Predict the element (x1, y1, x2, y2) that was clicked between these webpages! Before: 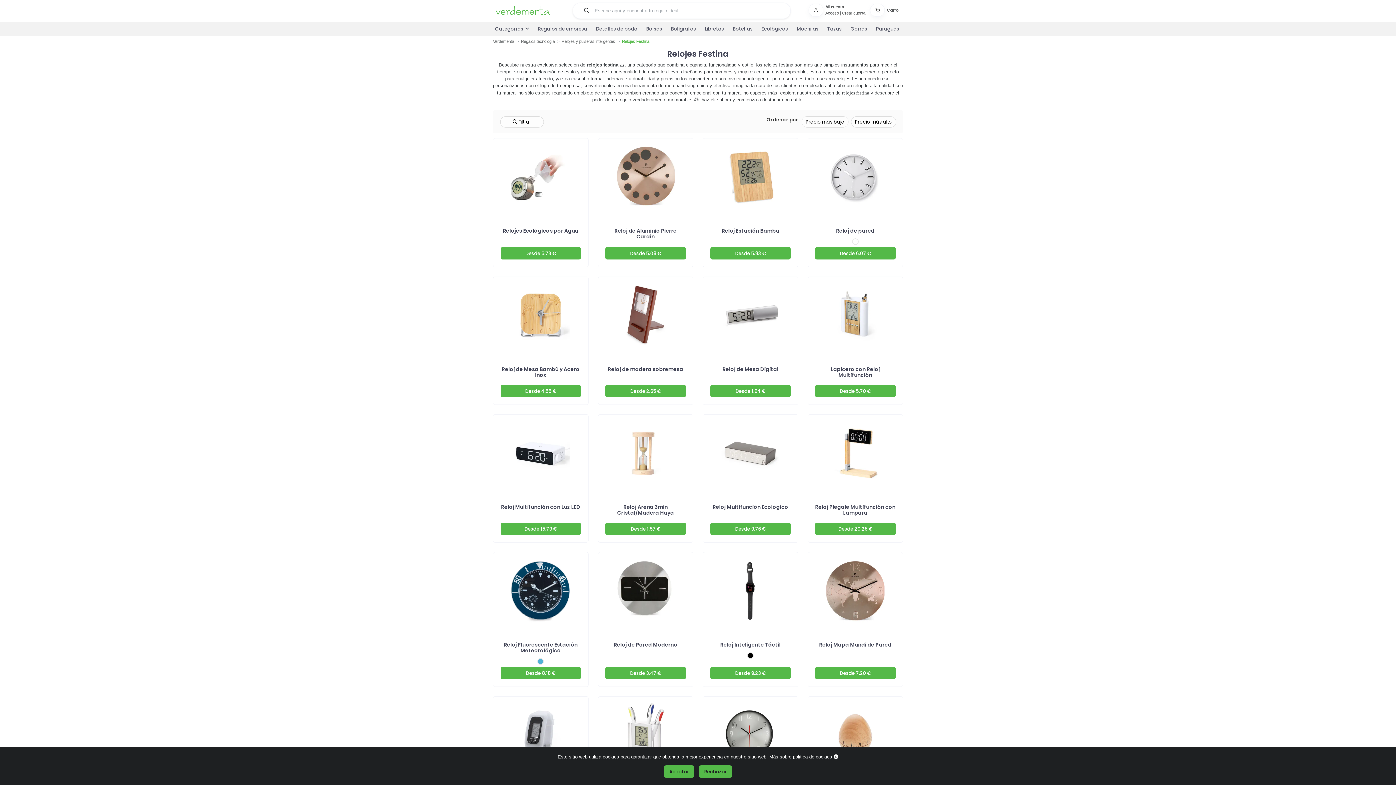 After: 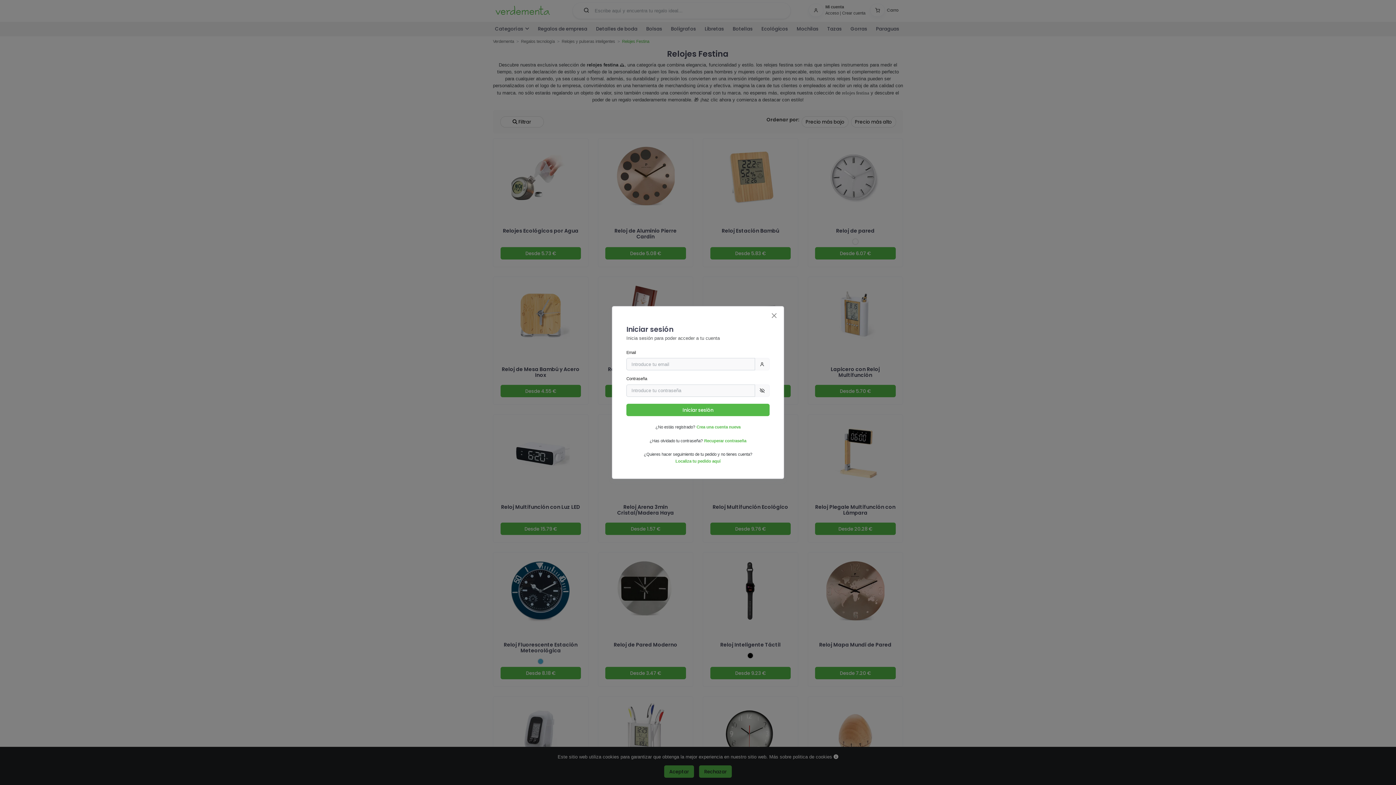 Action: bbox: (825, 10, 839, 15) label: Acceso